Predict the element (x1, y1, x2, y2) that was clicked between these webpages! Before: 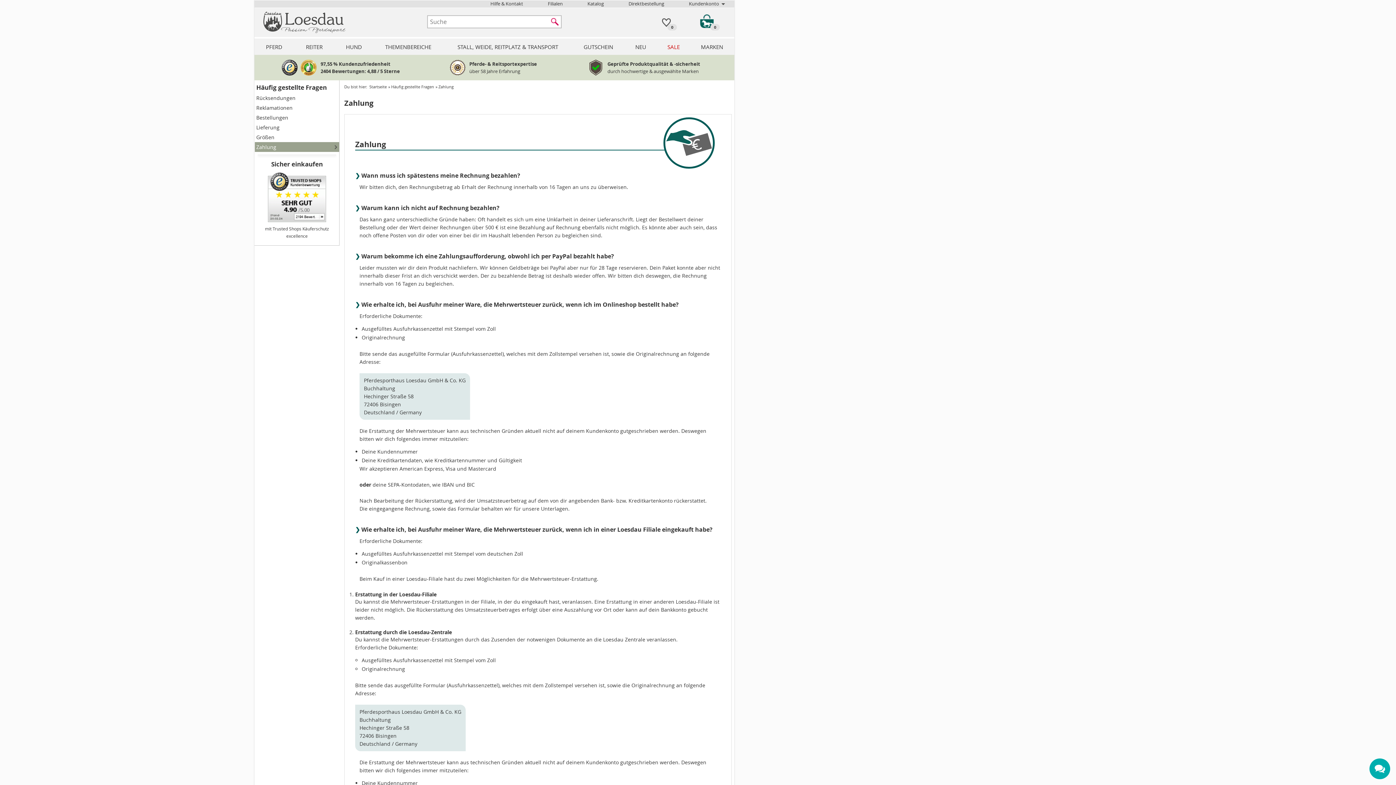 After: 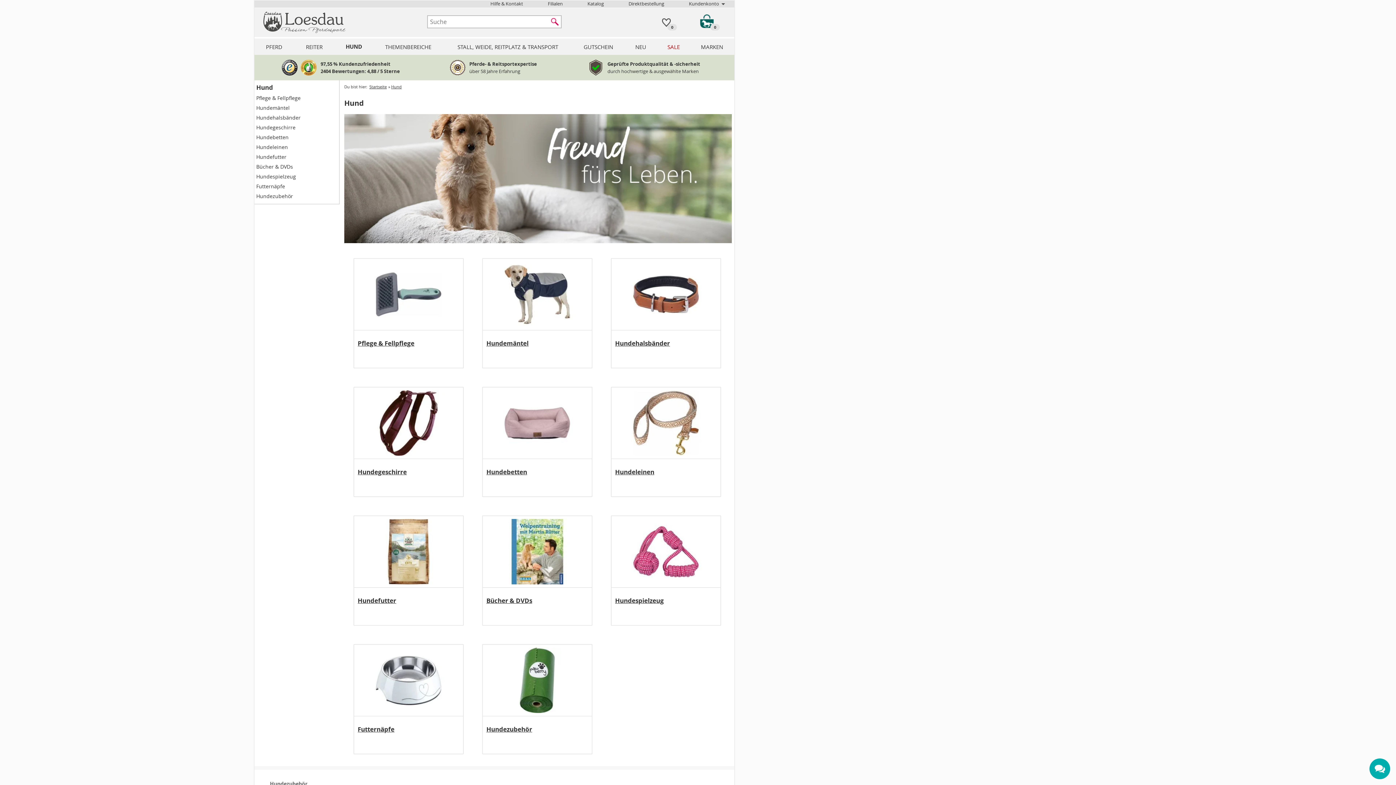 Action: bbox: (334, 38, 373, 54) label: HUND